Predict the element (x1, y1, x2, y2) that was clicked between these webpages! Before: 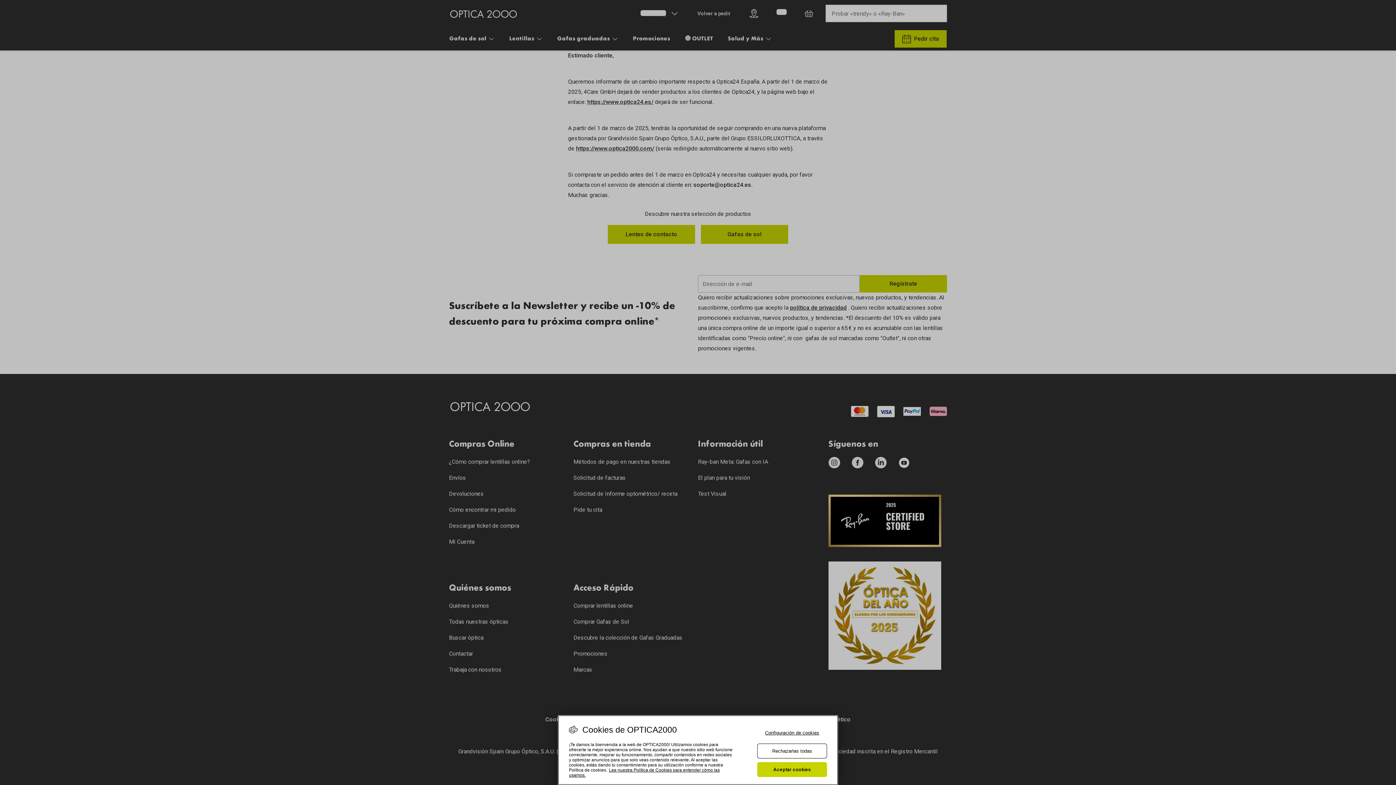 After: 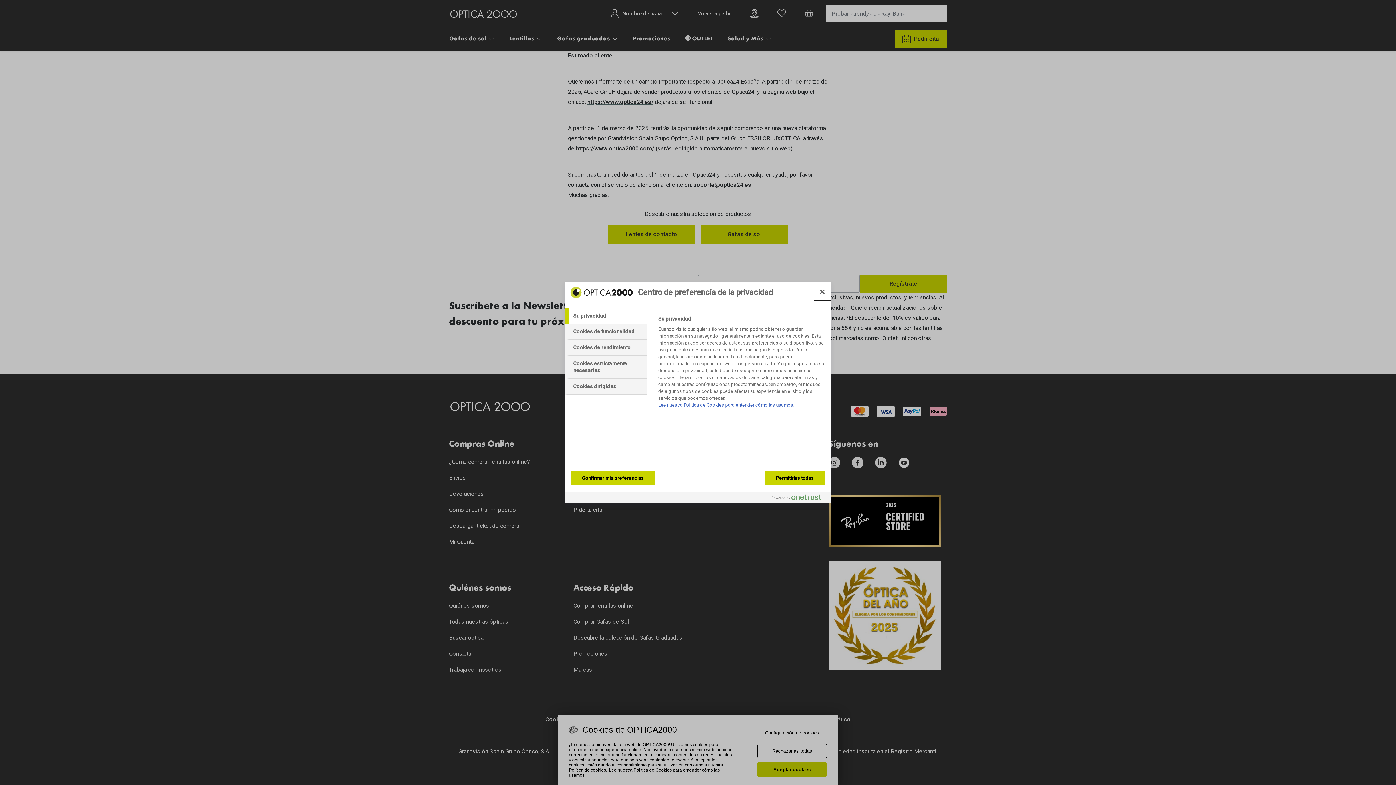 Action: bbox: (757, 726, 827, 740) label: Configuración de cookies